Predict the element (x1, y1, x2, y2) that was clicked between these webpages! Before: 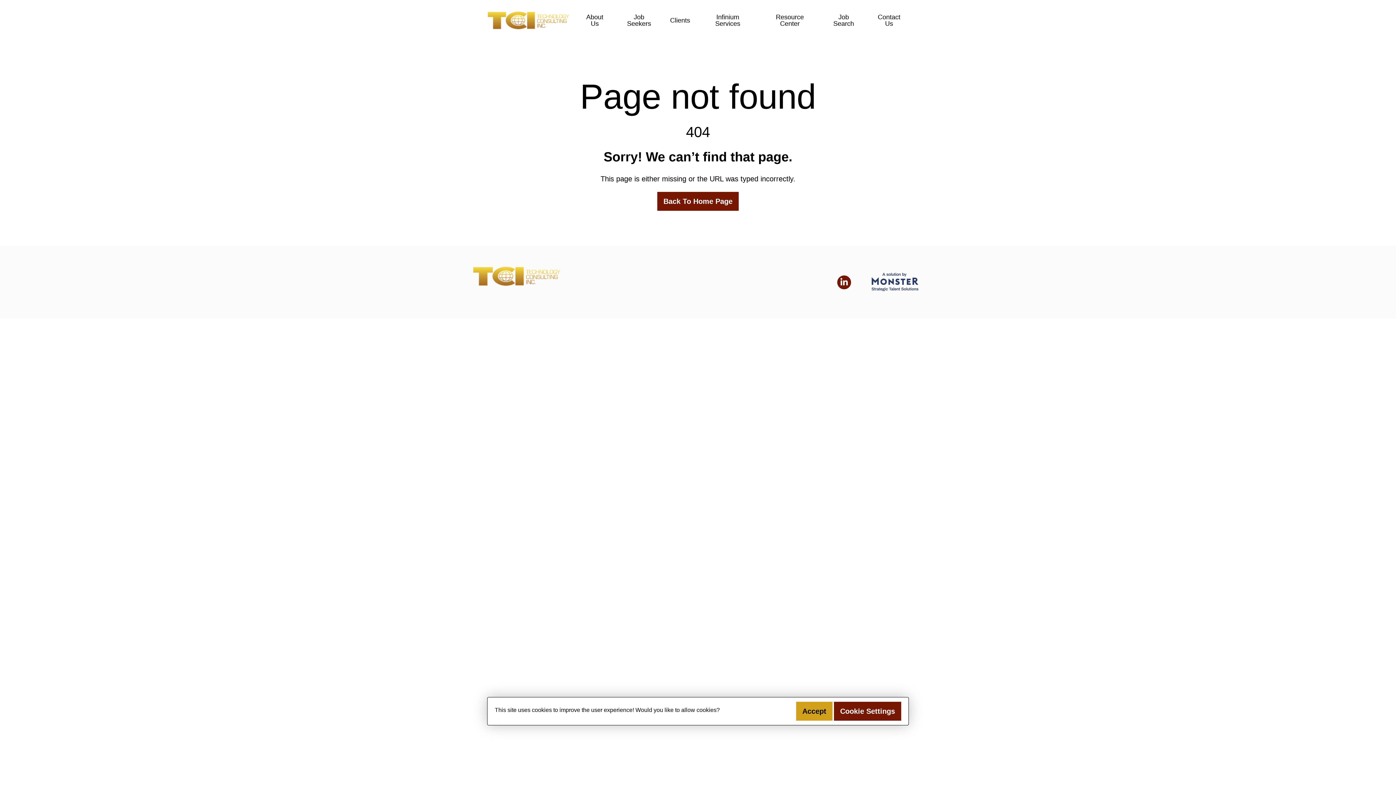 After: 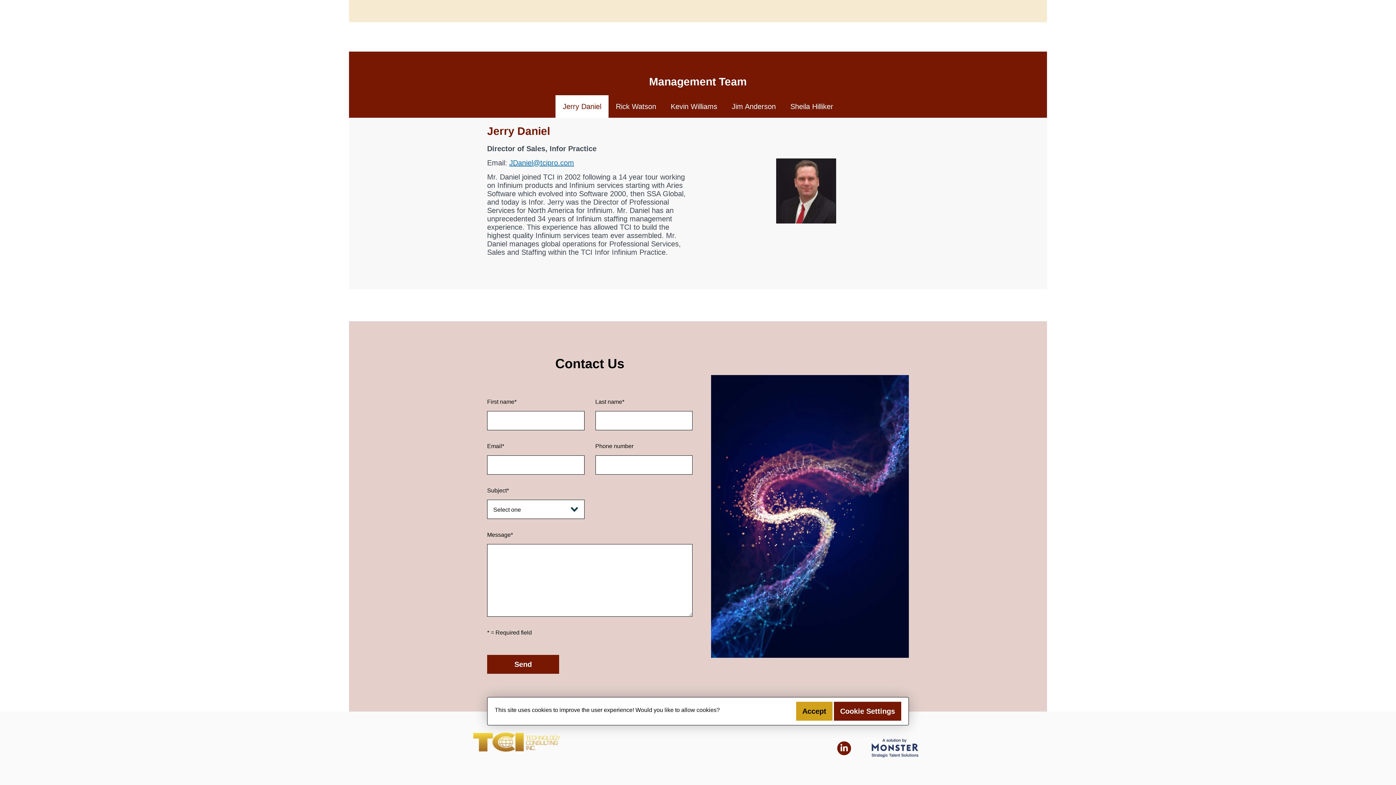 Action: label: Contact Us bbox: (866, 7, 911, 33)